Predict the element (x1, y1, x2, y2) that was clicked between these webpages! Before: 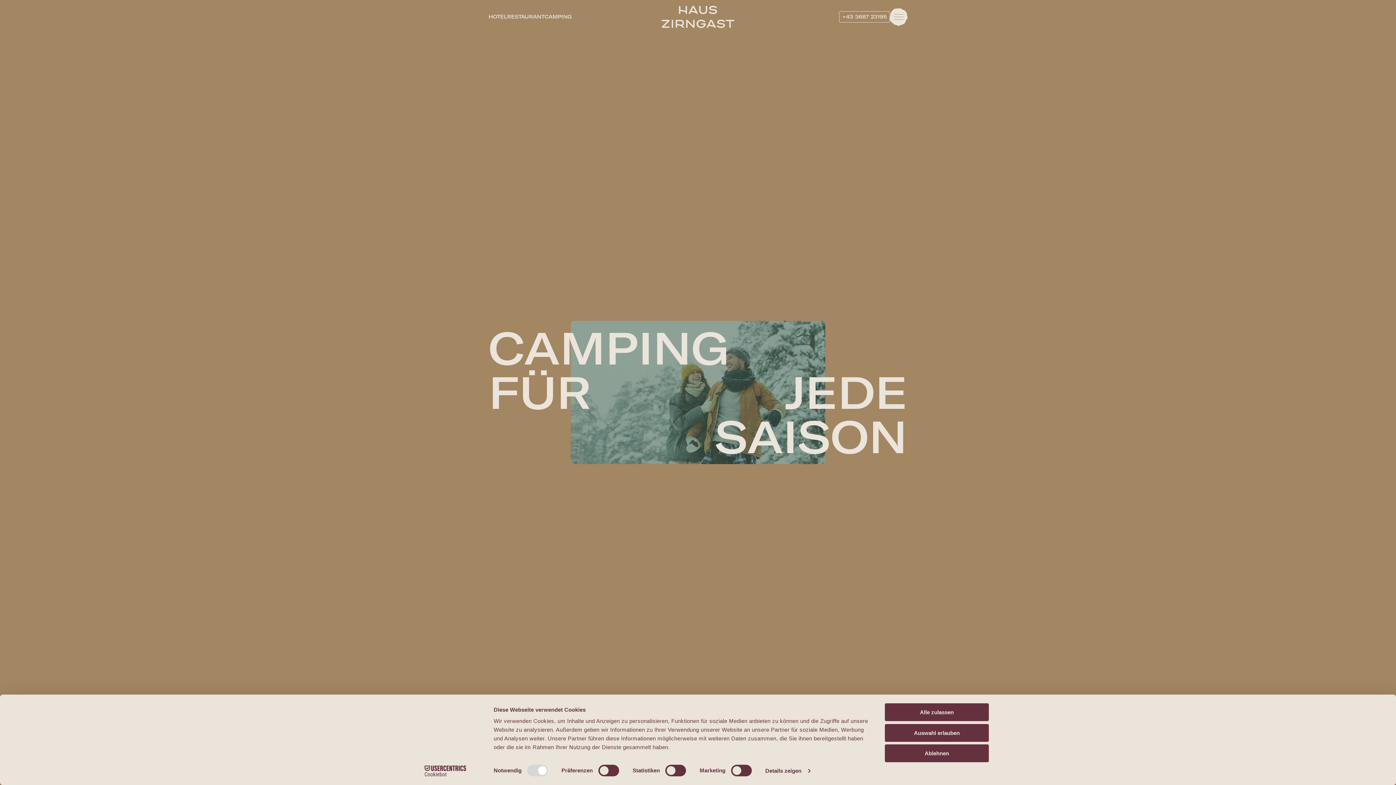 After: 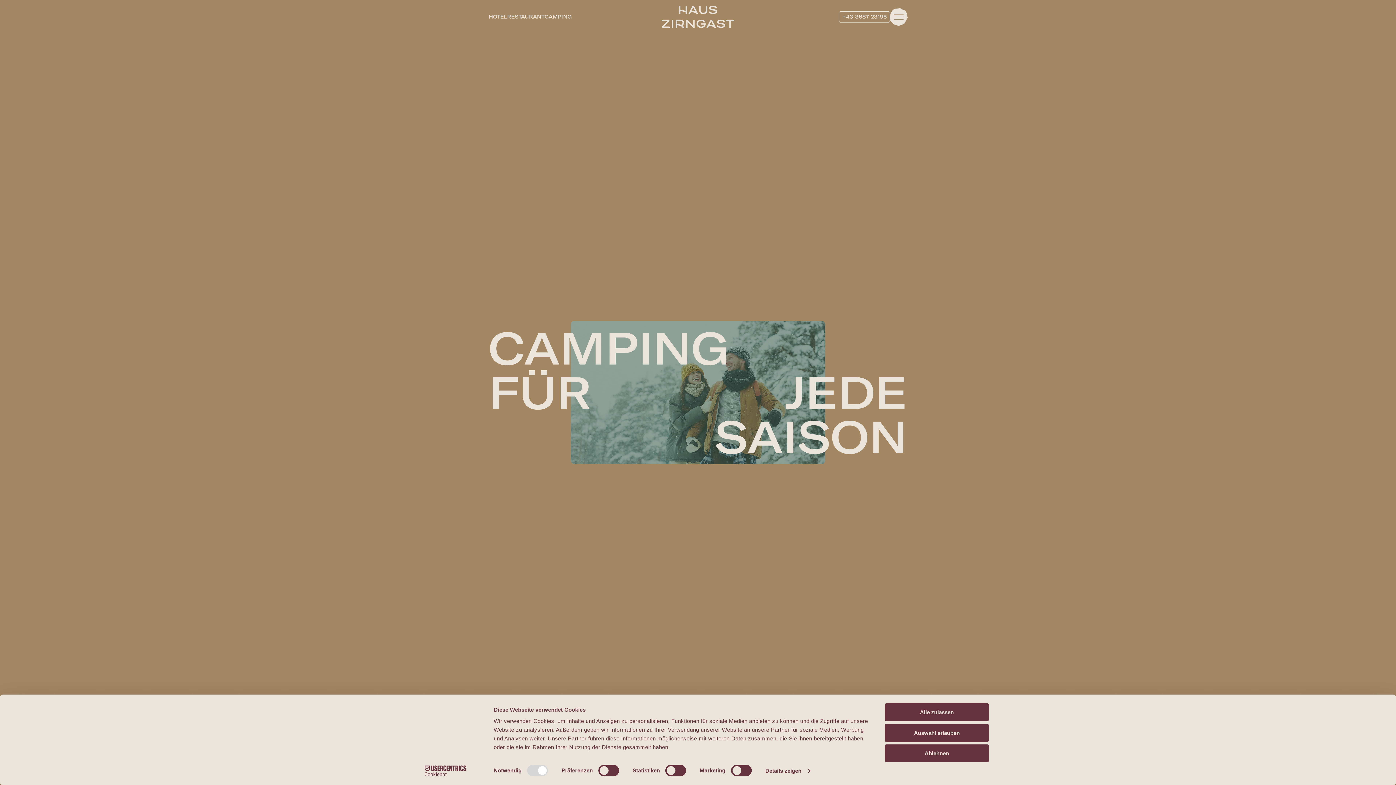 Action: bbox: (413, 765, 477, 776) label: Cookiebot - opens in a new window